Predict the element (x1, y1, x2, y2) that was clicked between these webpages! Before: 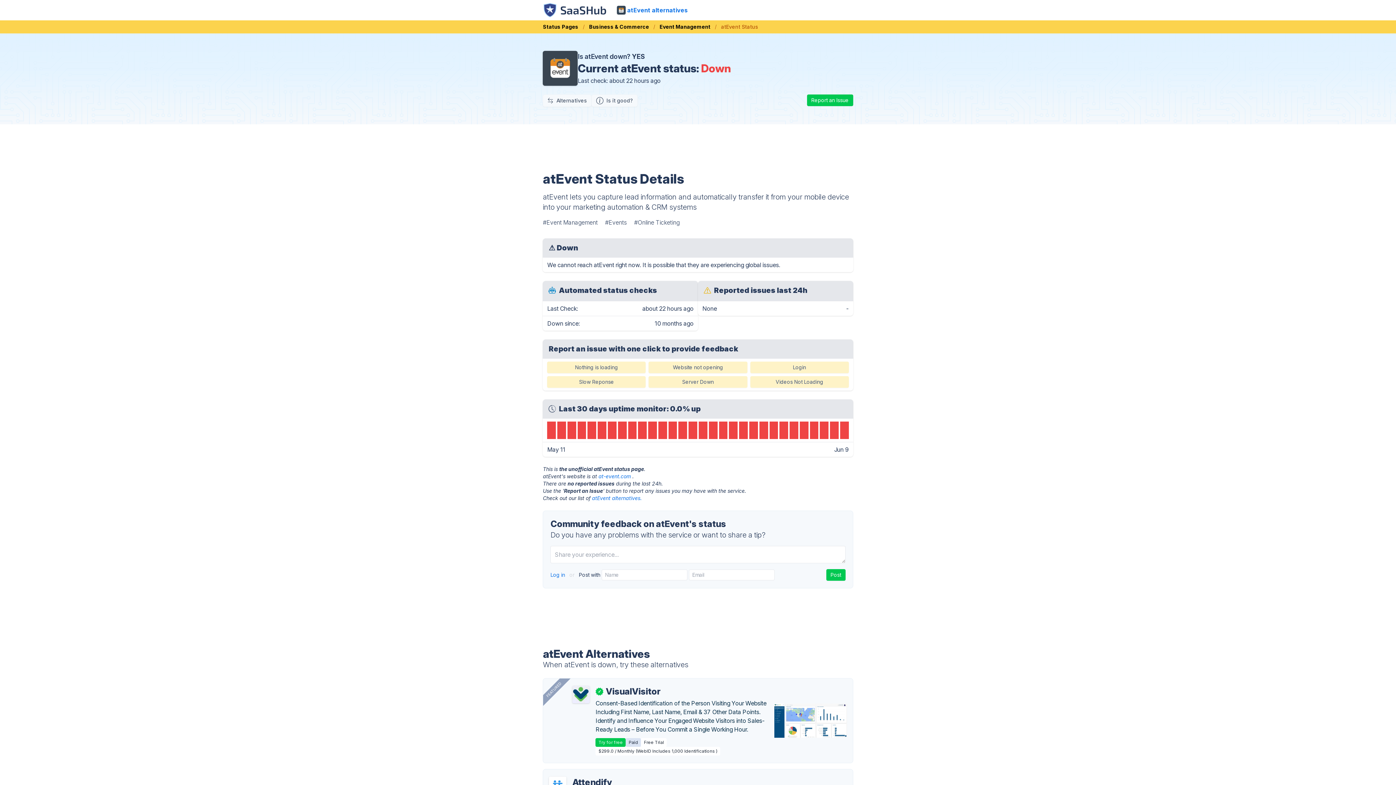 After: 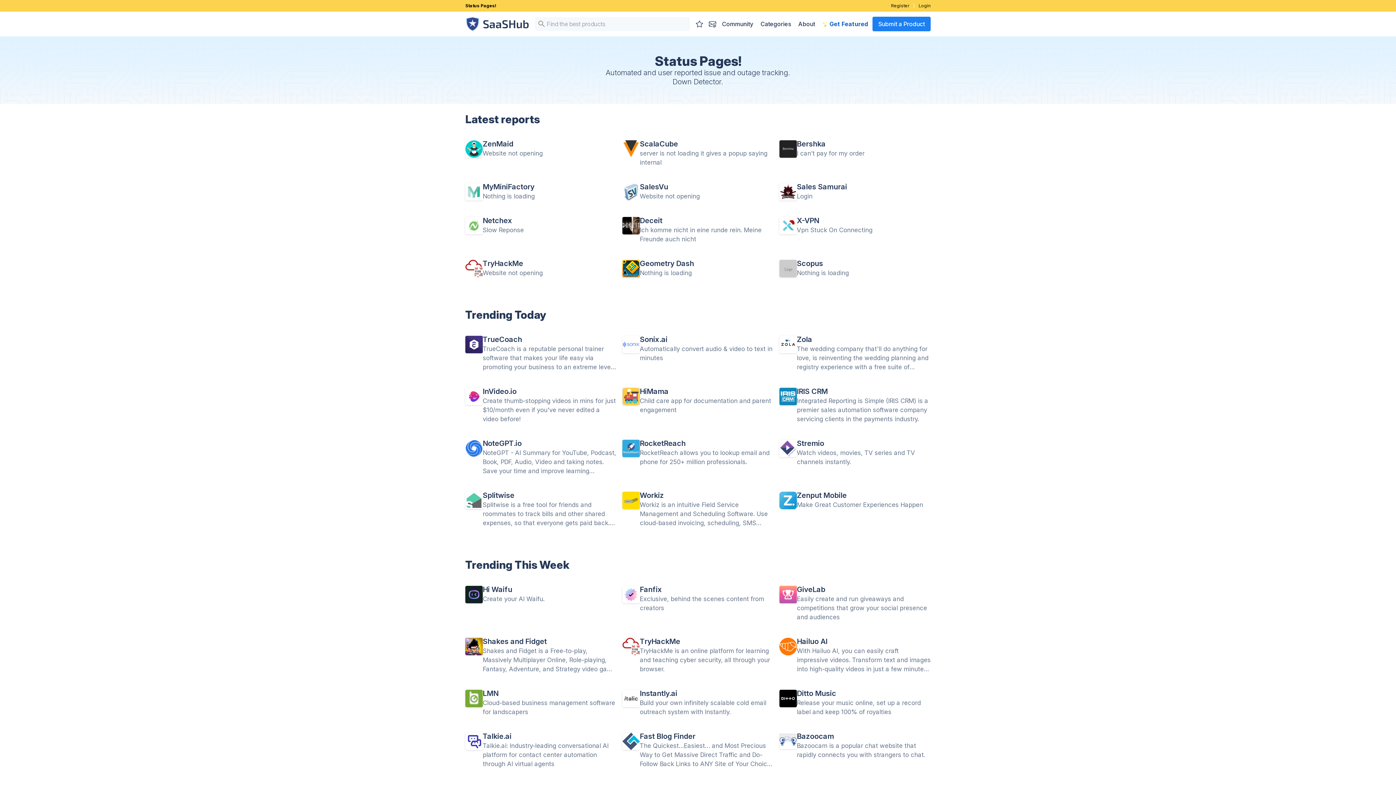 Action: bbox: (543, 23, 583, 30) label: Status Pages